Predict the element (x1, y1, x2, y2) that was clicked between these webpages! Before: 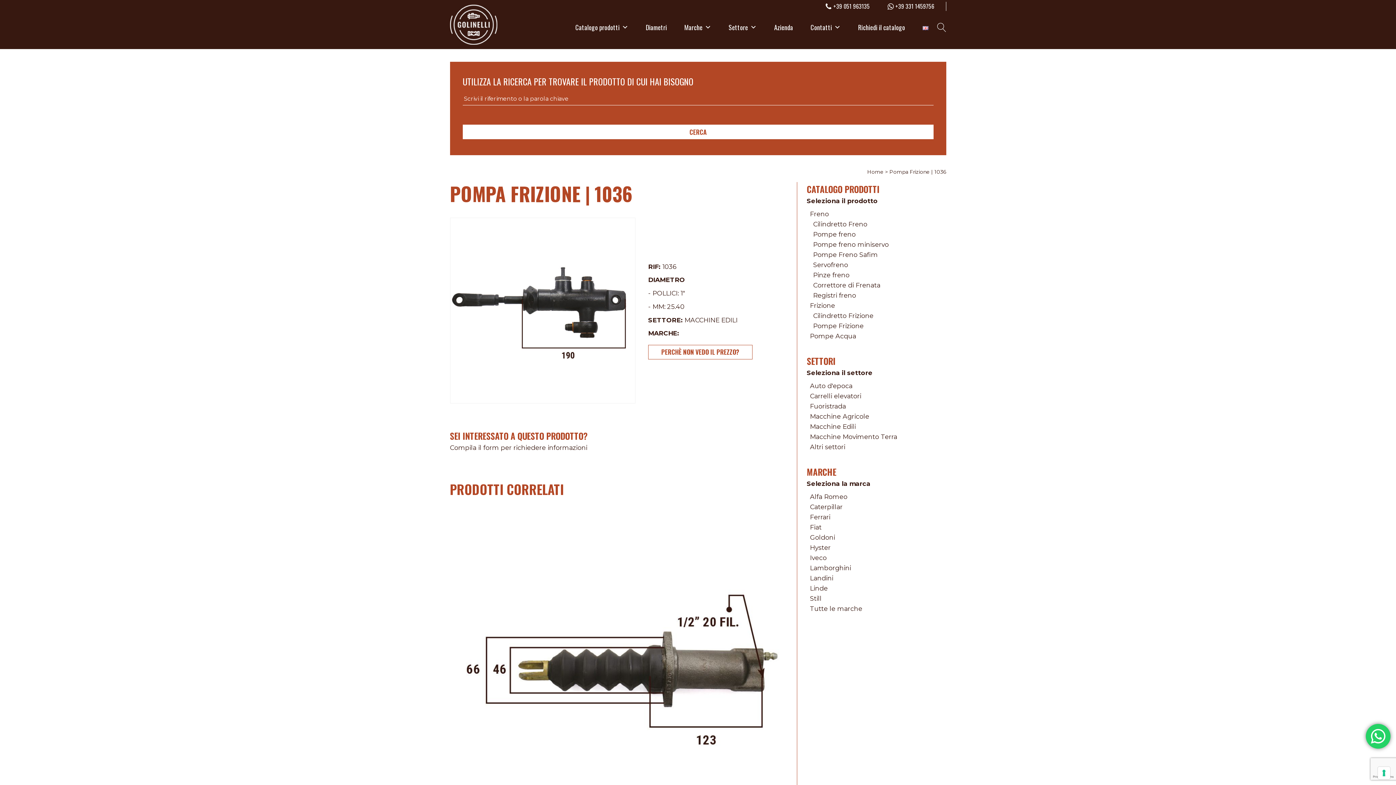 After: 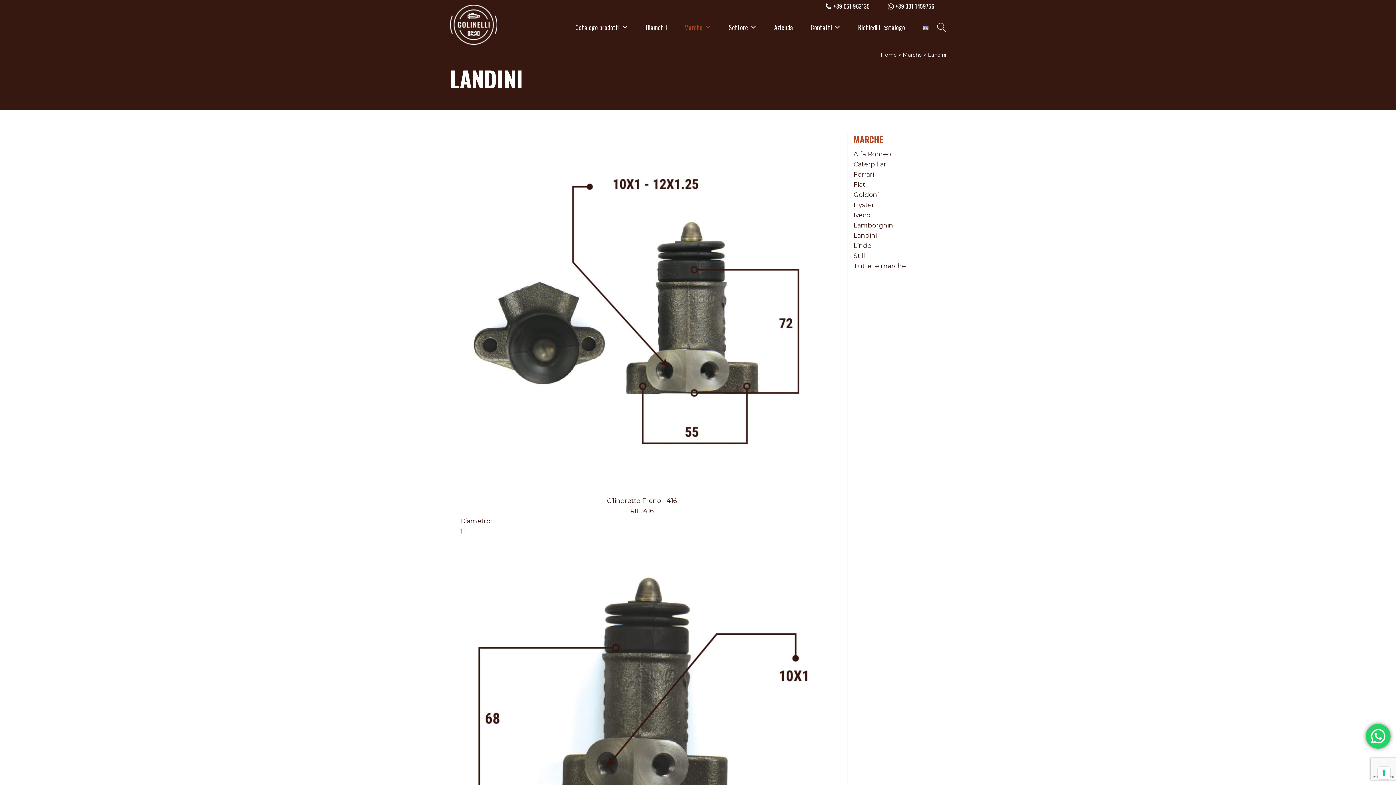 Action: bbox: (810, 574, 833, 582) label: Landini